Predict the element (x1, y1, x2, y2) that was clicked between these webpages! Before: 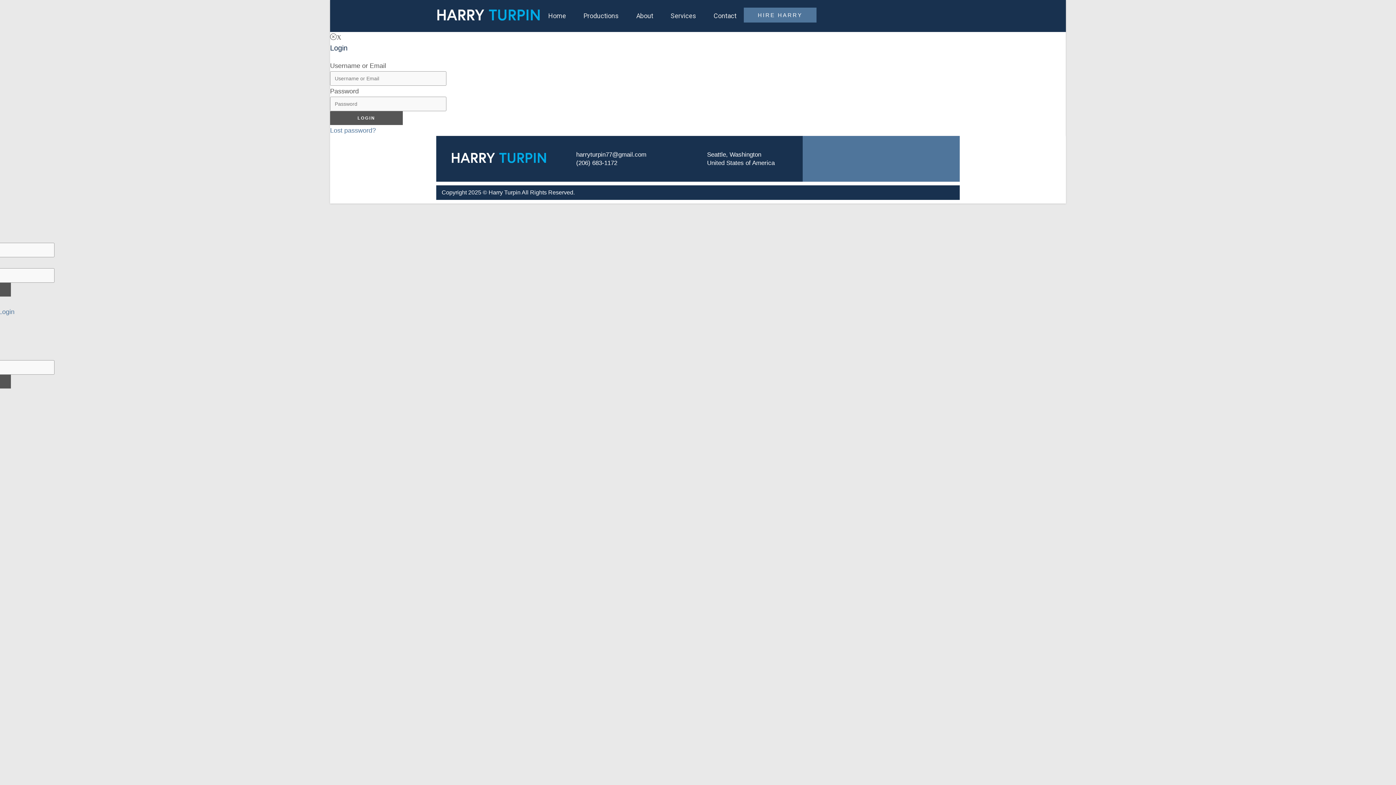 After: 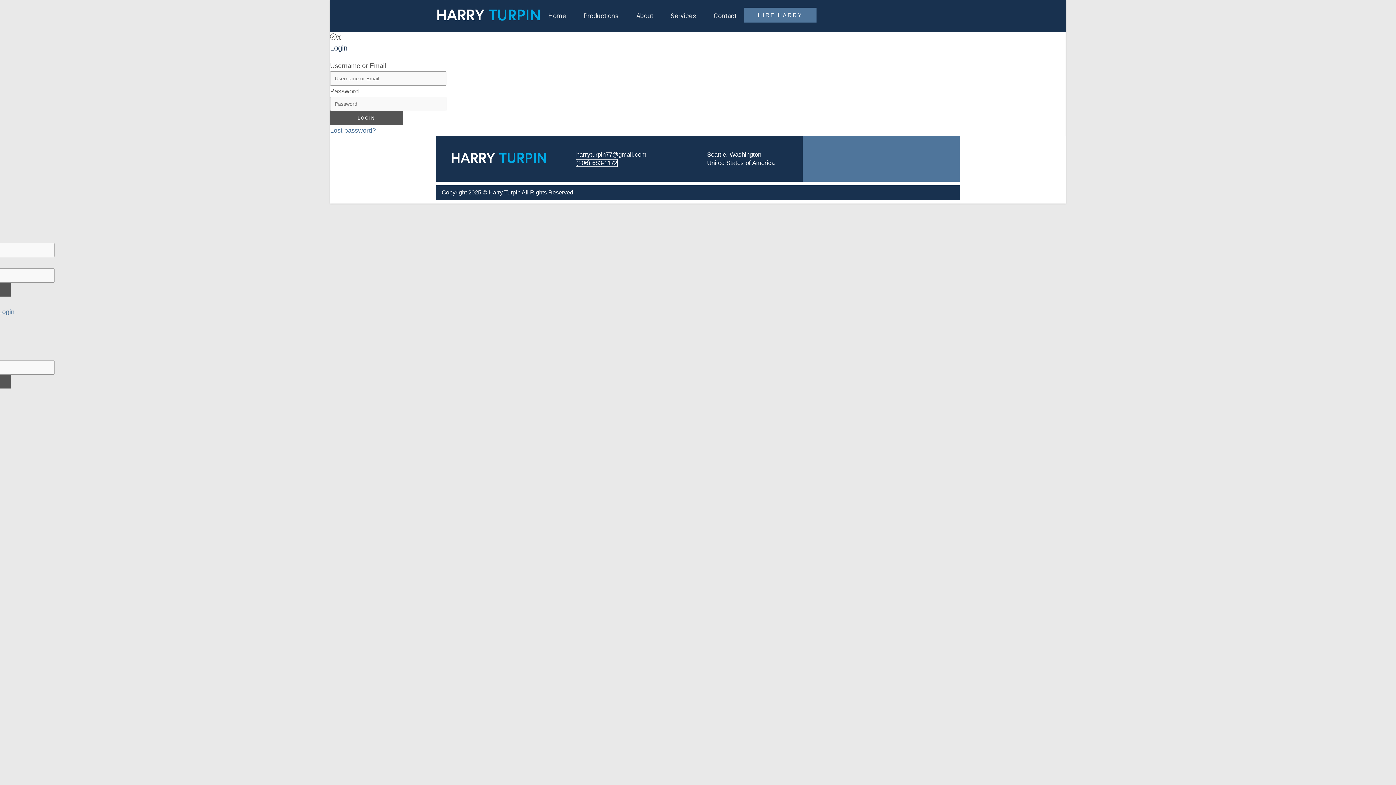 Action: label: (206) 683-1172 bbox: (576, 159, 617, 166)